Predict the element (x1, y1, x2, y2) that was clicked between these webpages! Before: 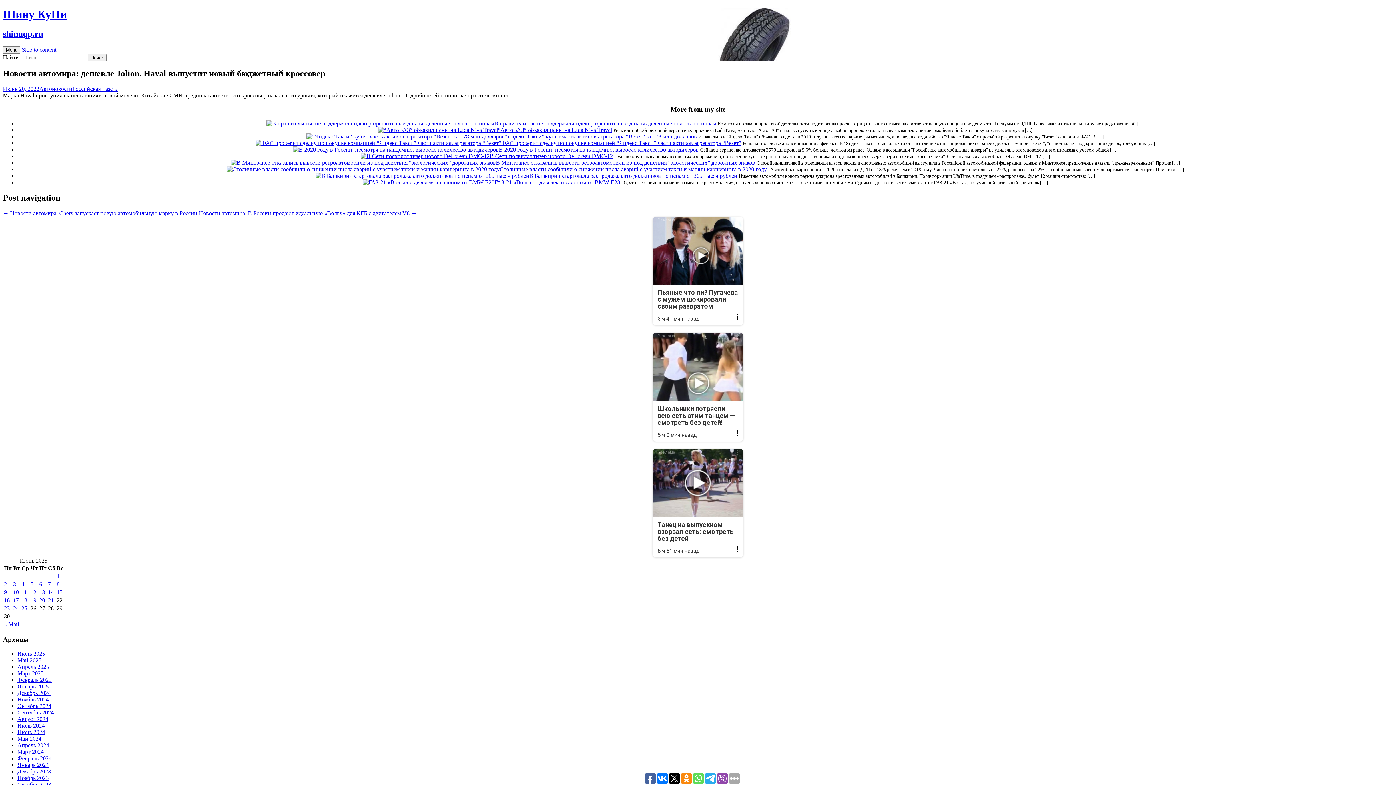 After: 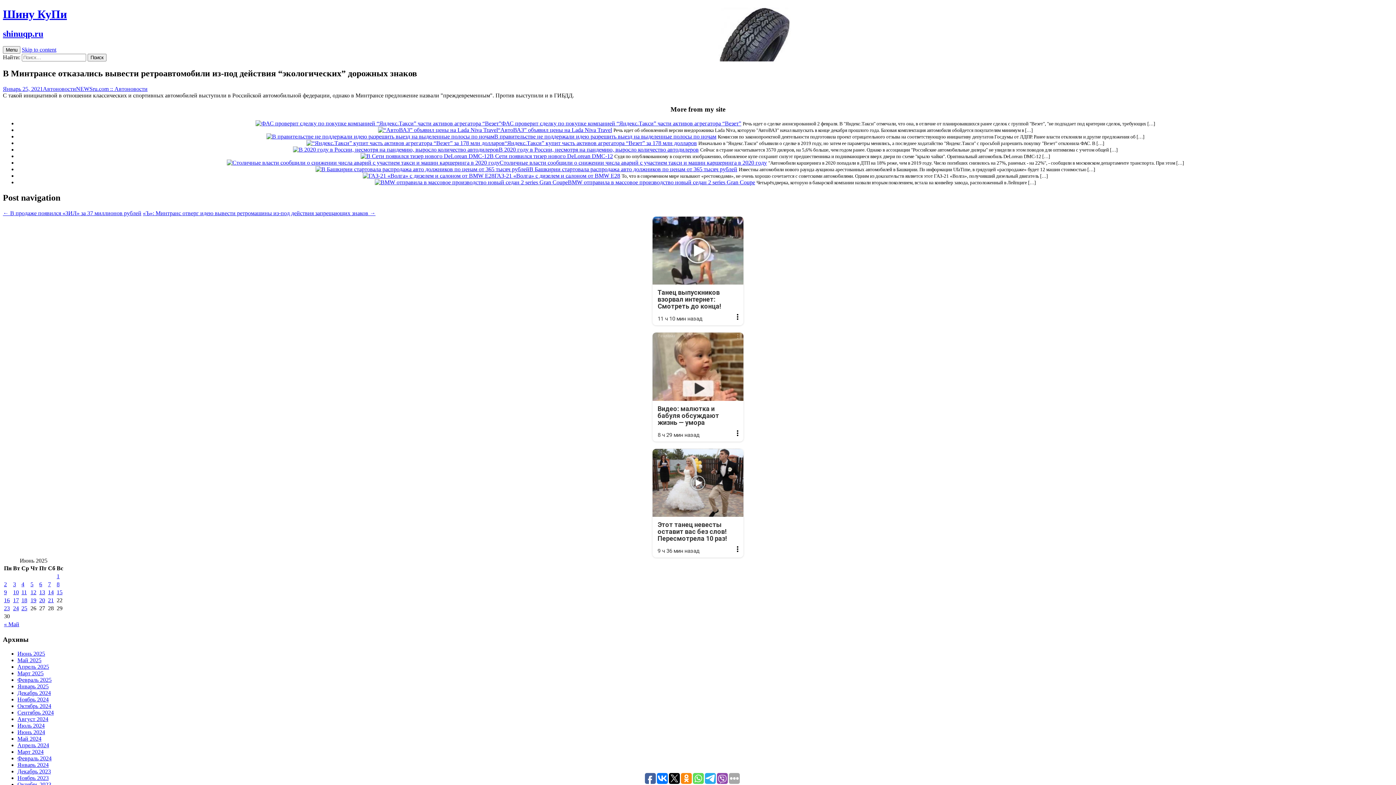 Action: bbox: (496, 159, 755, 165) label: В Минтрансе отказались вывести ретроавтомобили из-под действия “экологических” дорожных знаков